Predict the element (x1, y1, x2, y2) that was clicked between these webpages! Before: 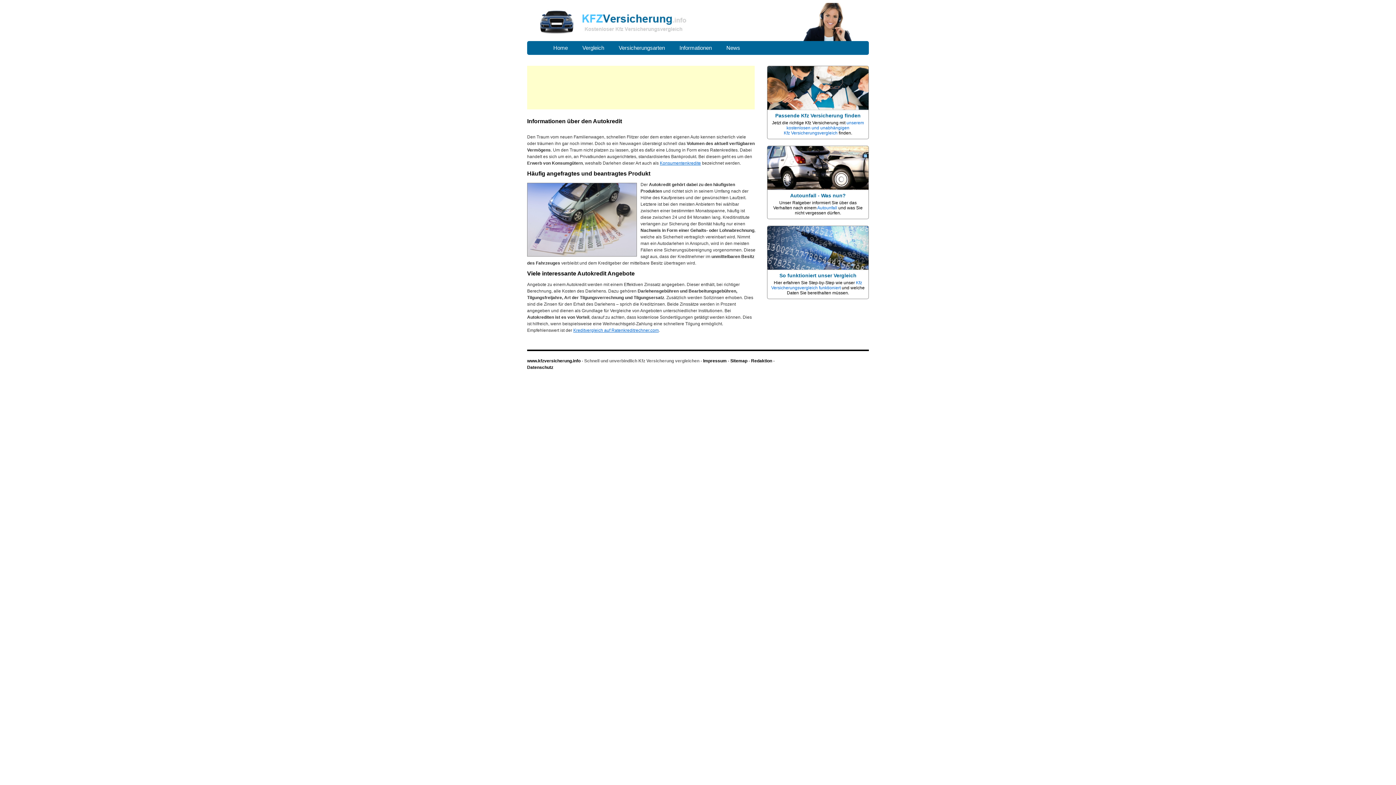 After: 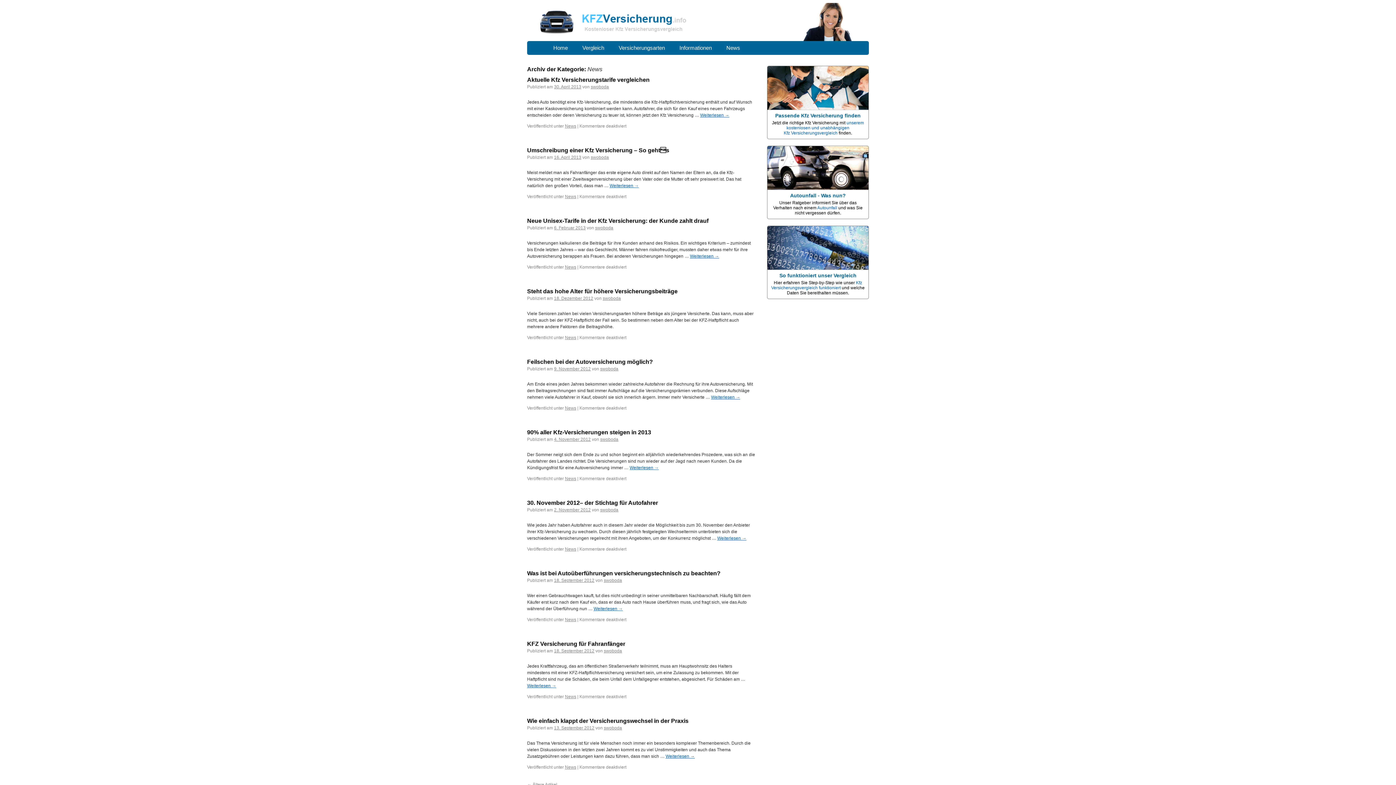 Action: label: News bbox: (719, 41, 747, 54)